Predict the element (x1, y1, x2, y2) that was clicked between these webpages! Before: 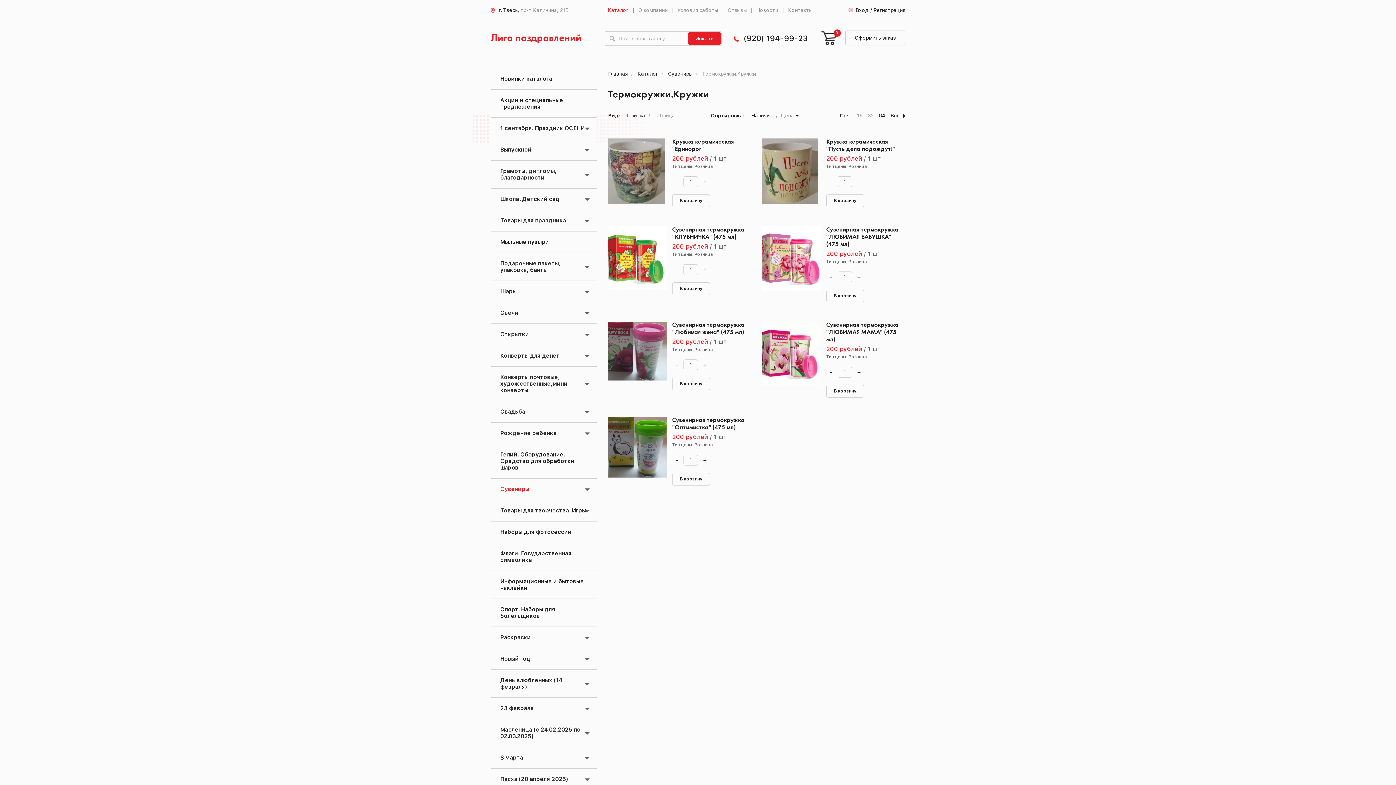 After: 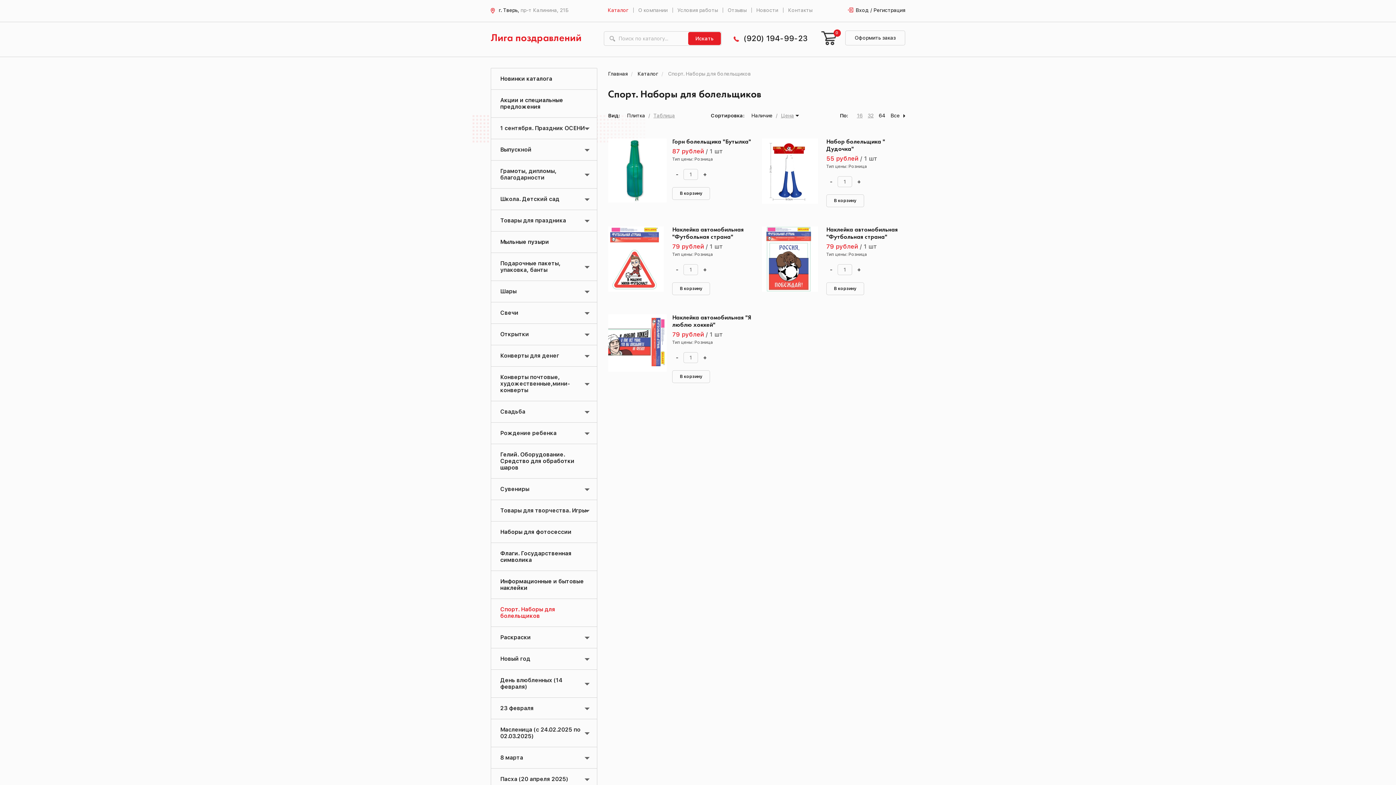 Action: bbox: (491, 599, 596, 627) label: Спорт. Наборы для болельщиков